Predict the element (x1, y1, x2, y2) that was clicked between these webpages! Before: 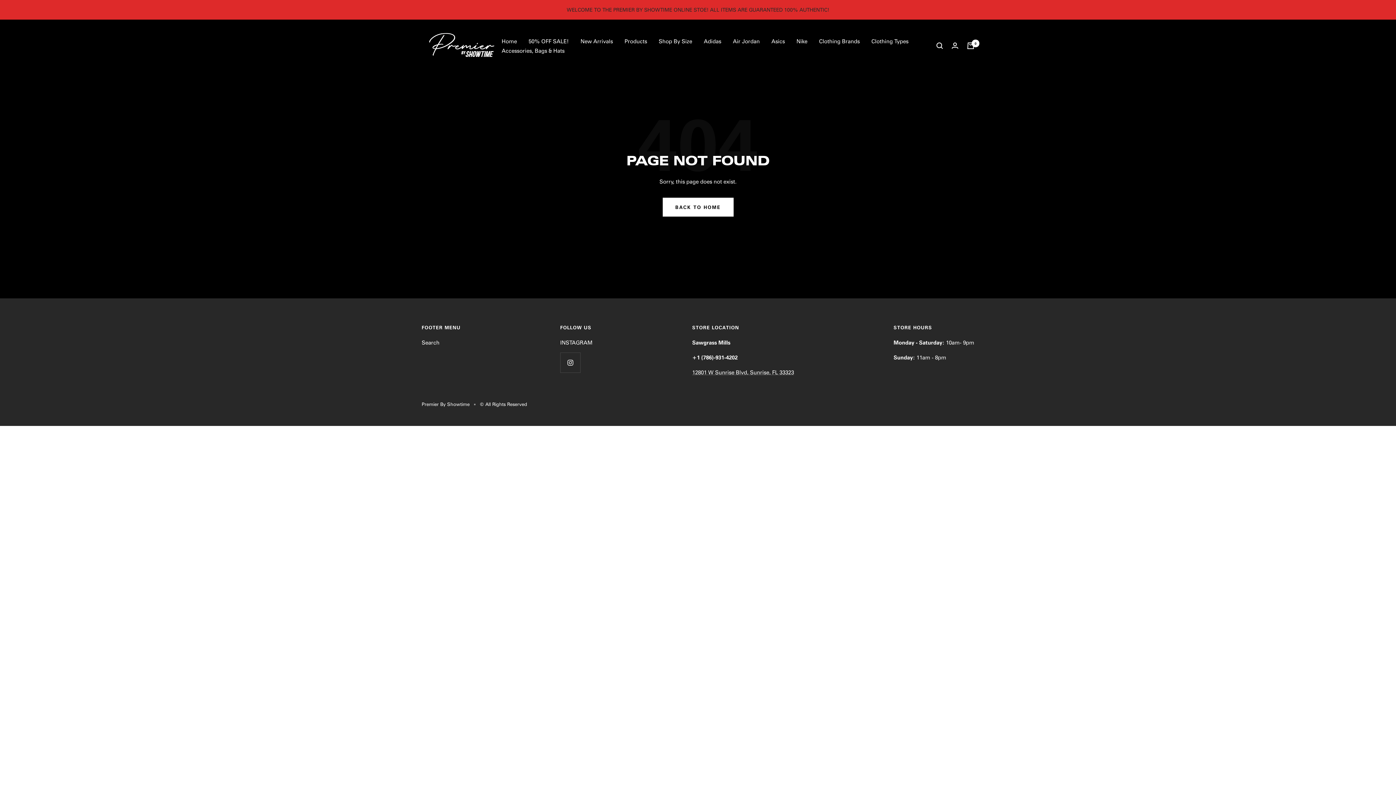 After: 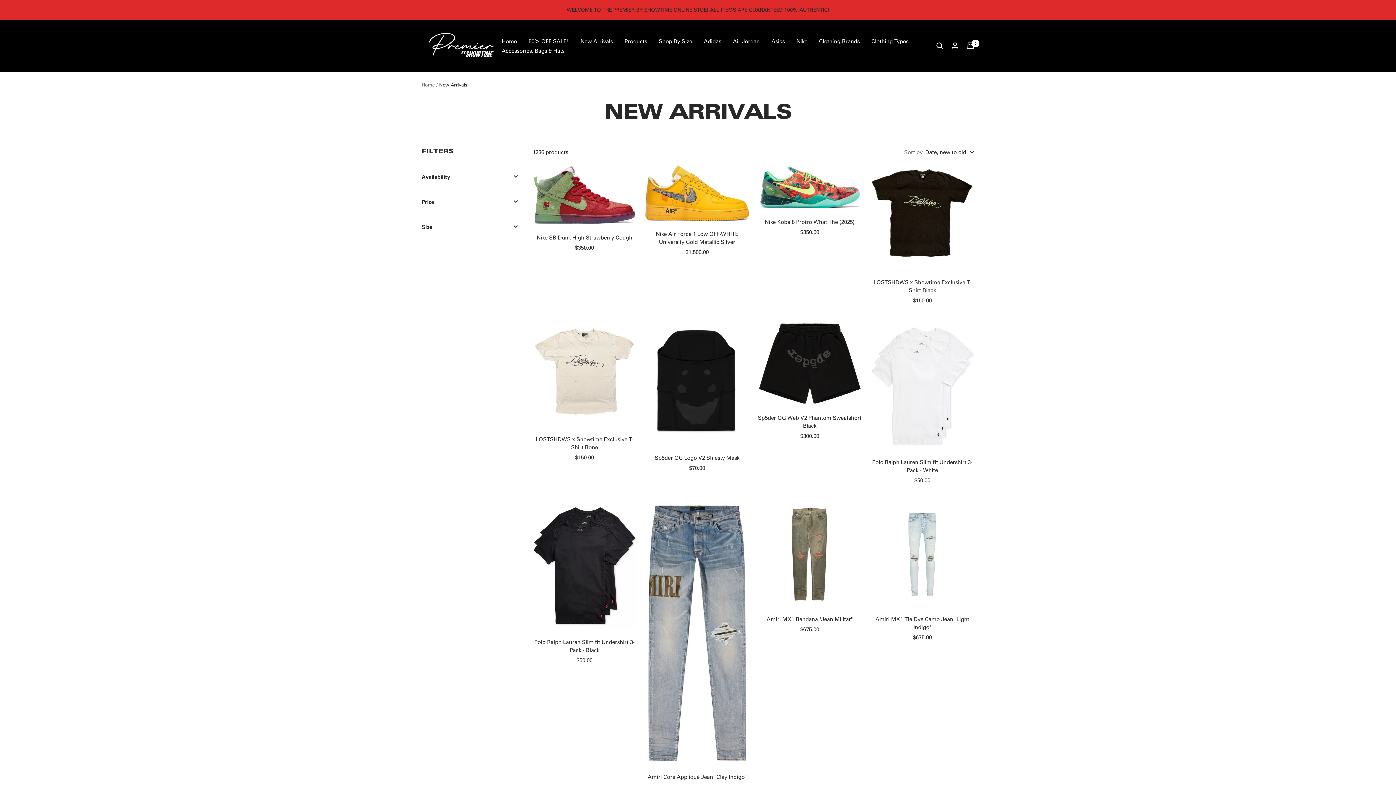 Action: bbox: (580, 36, 613, 45) label: New Arrivals